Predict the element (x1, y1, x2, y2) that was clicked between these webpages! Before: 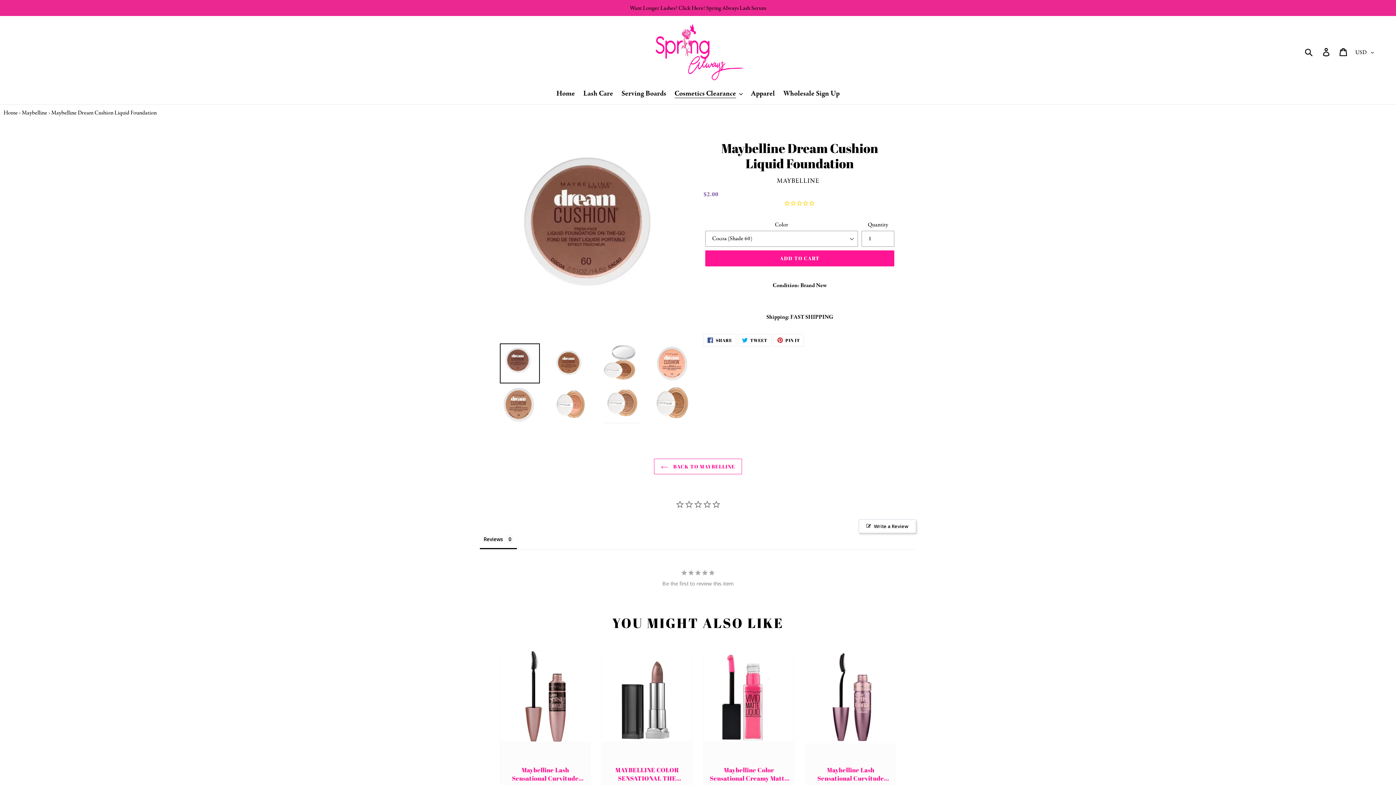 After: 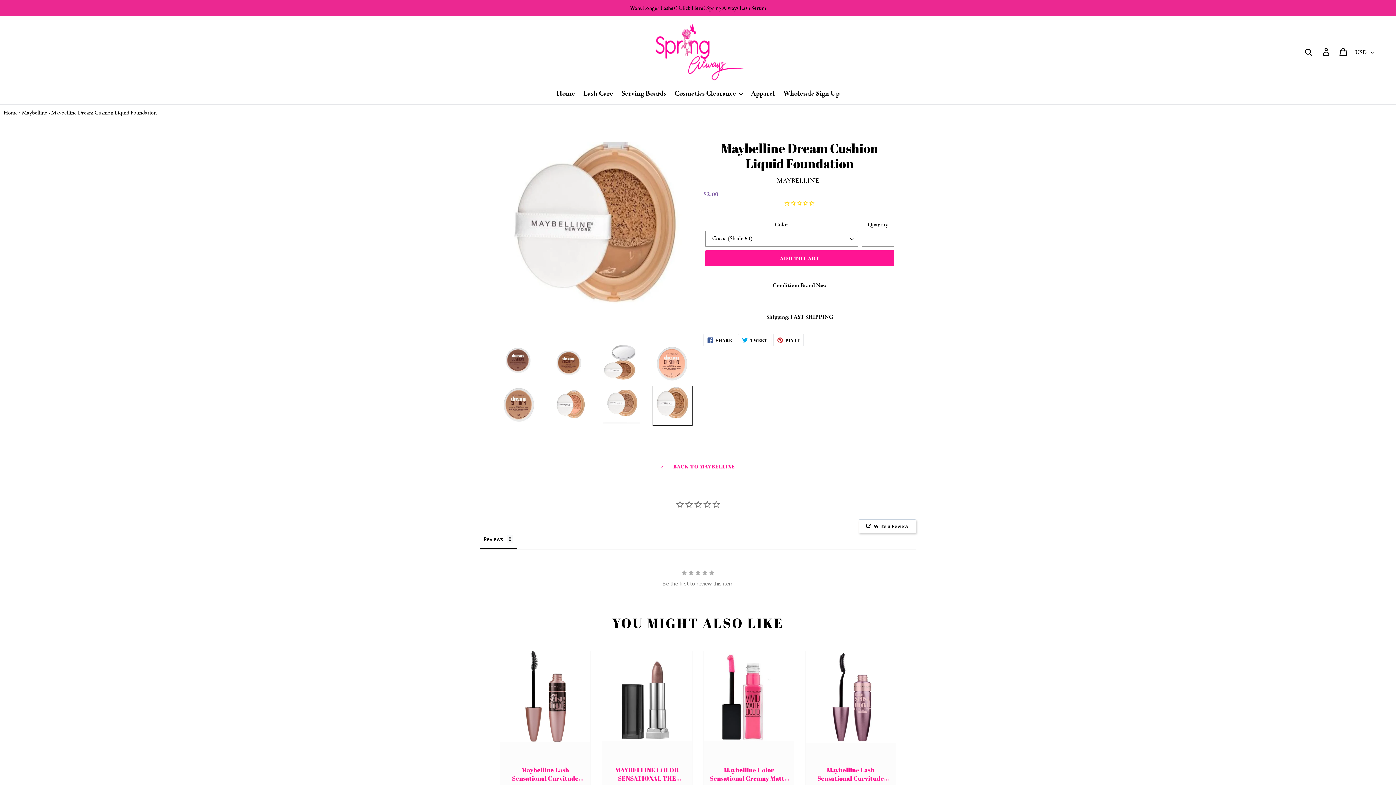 Action: bbox: (652, 385, 692, 425)